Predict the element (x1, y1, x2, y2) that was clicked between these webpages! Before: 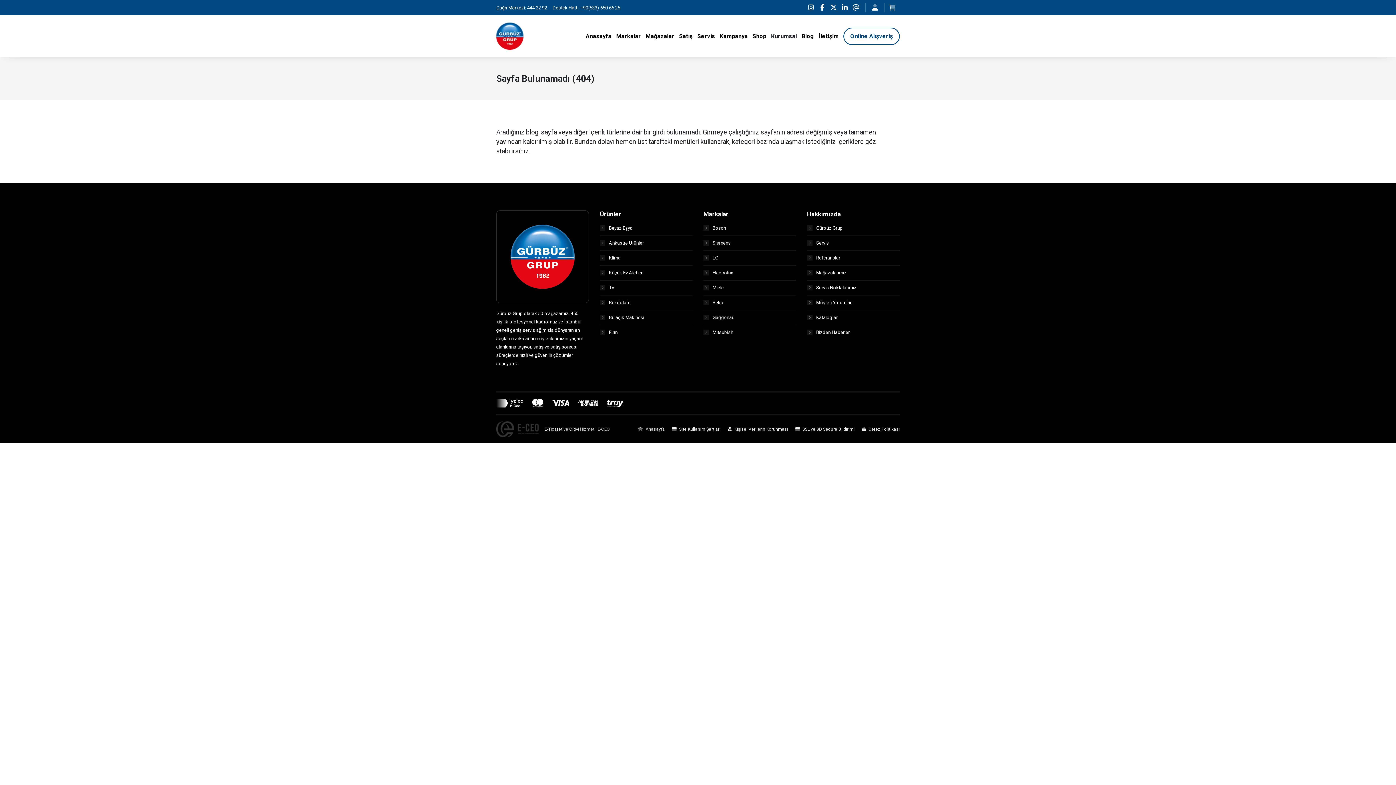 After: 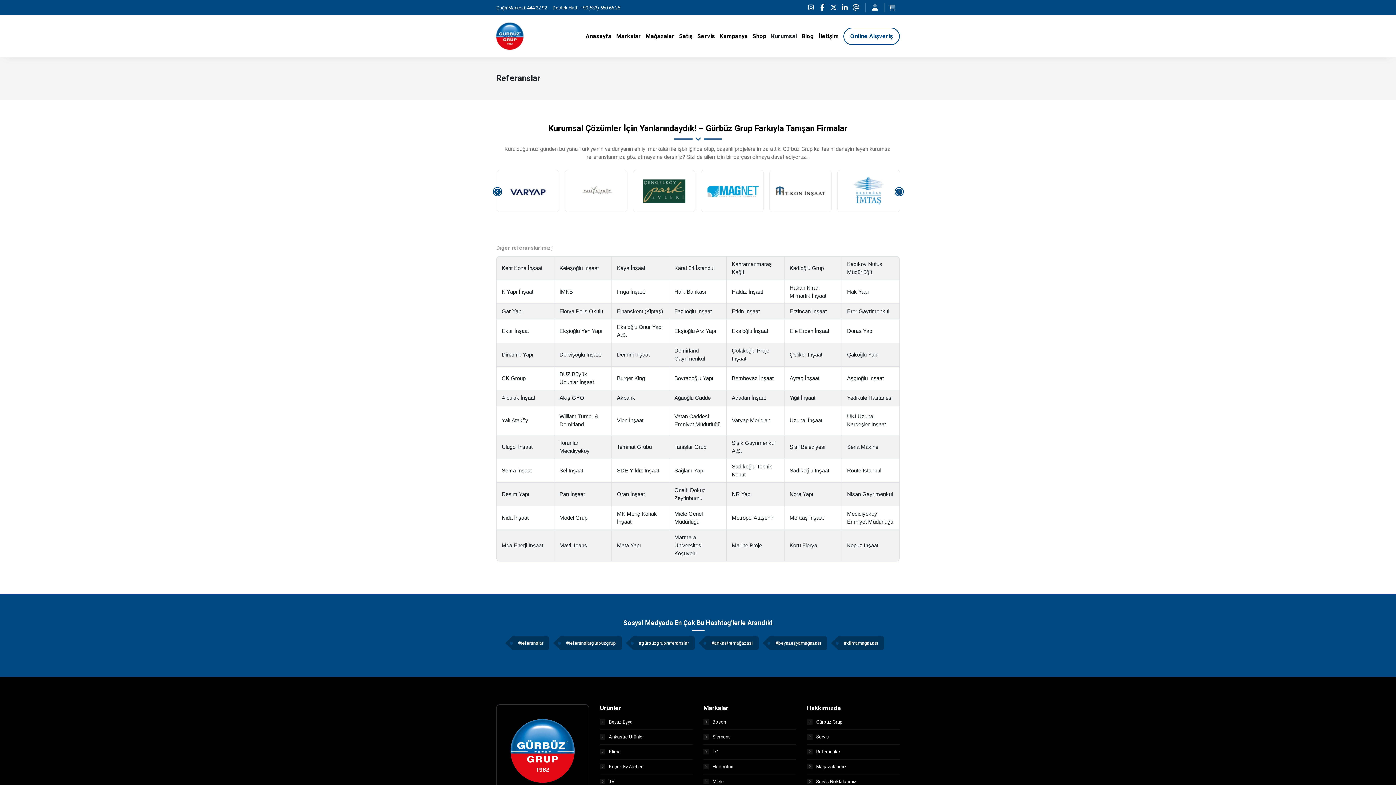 Action: label: Referanslar bbox: (807, 254, 900, 265)